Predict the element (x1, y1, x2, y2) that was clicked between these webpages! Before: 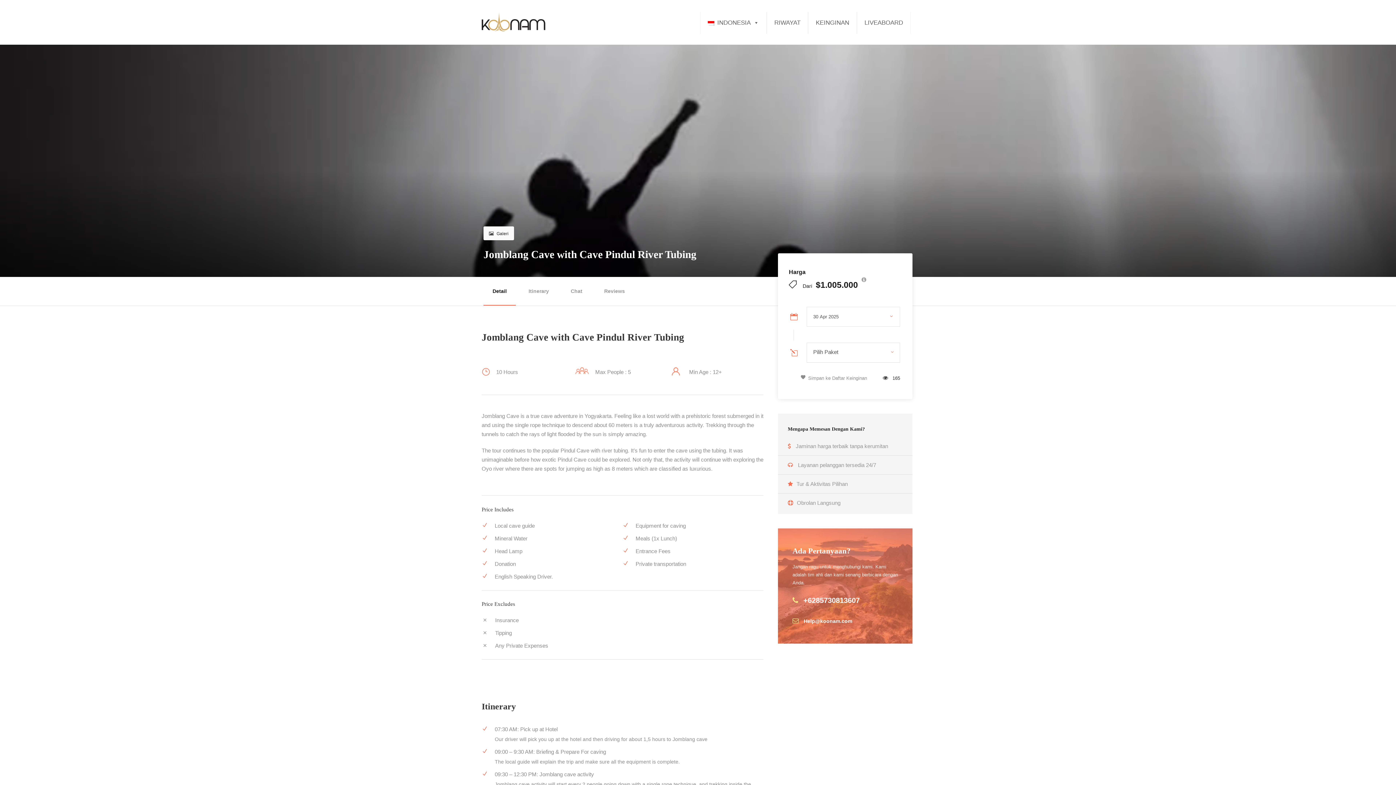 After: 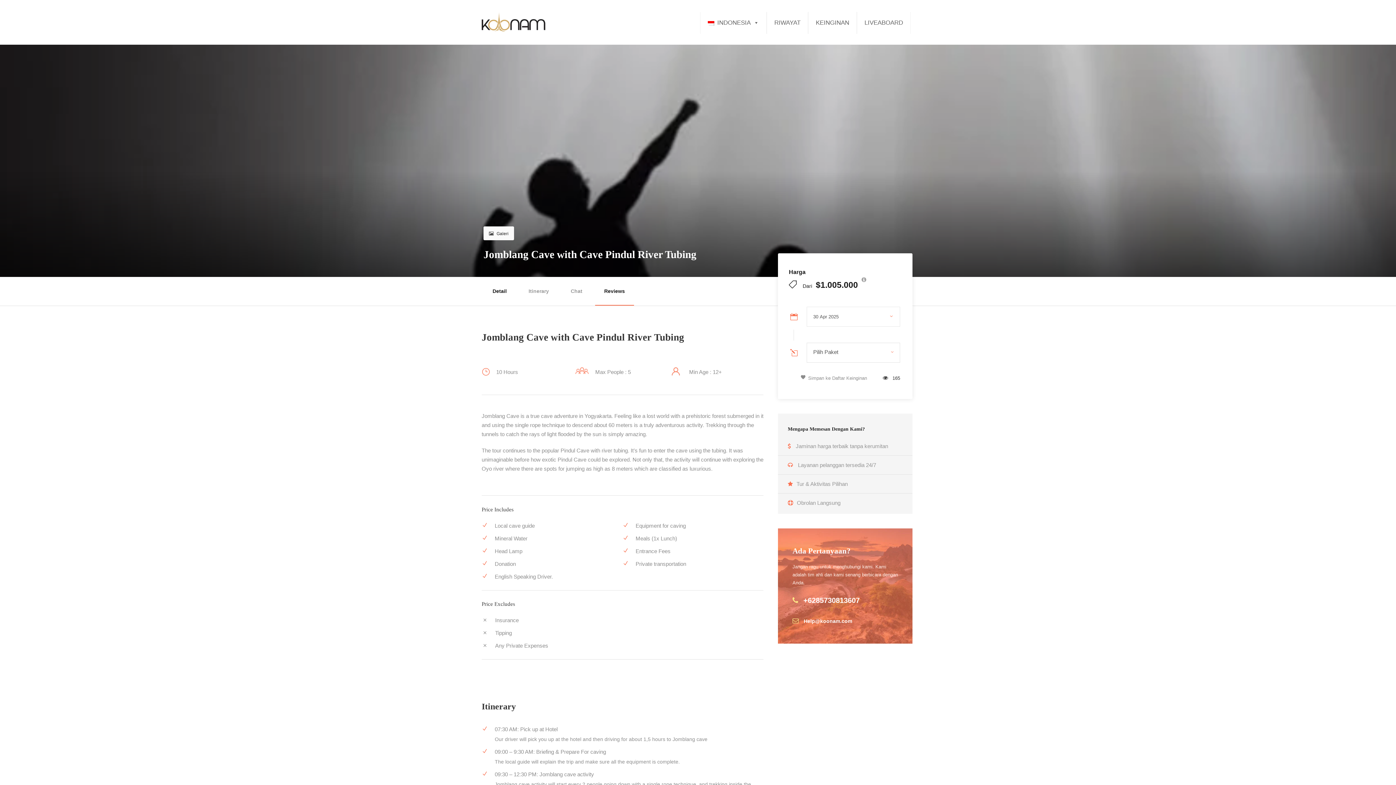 Action: bbox: (595, 277, 634, 305) label: Reviews